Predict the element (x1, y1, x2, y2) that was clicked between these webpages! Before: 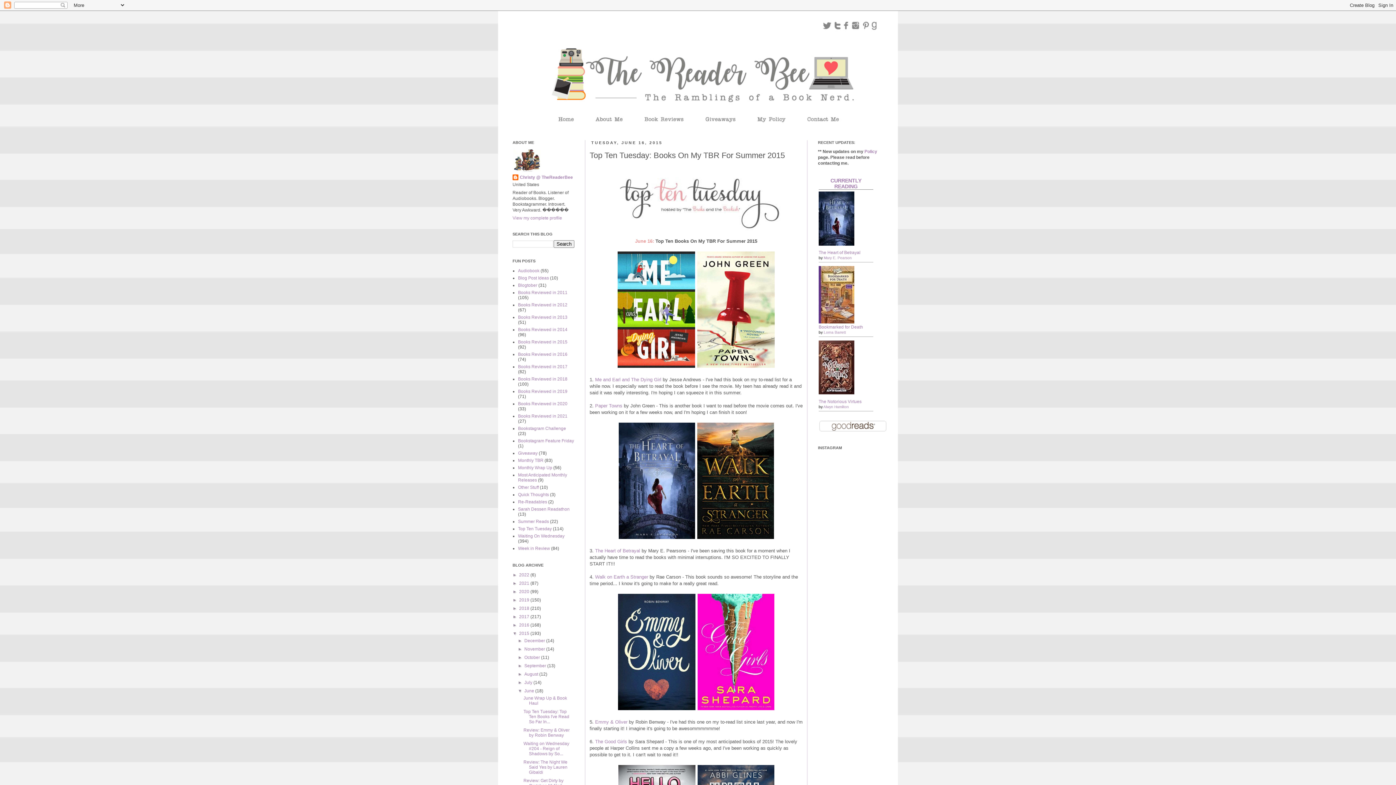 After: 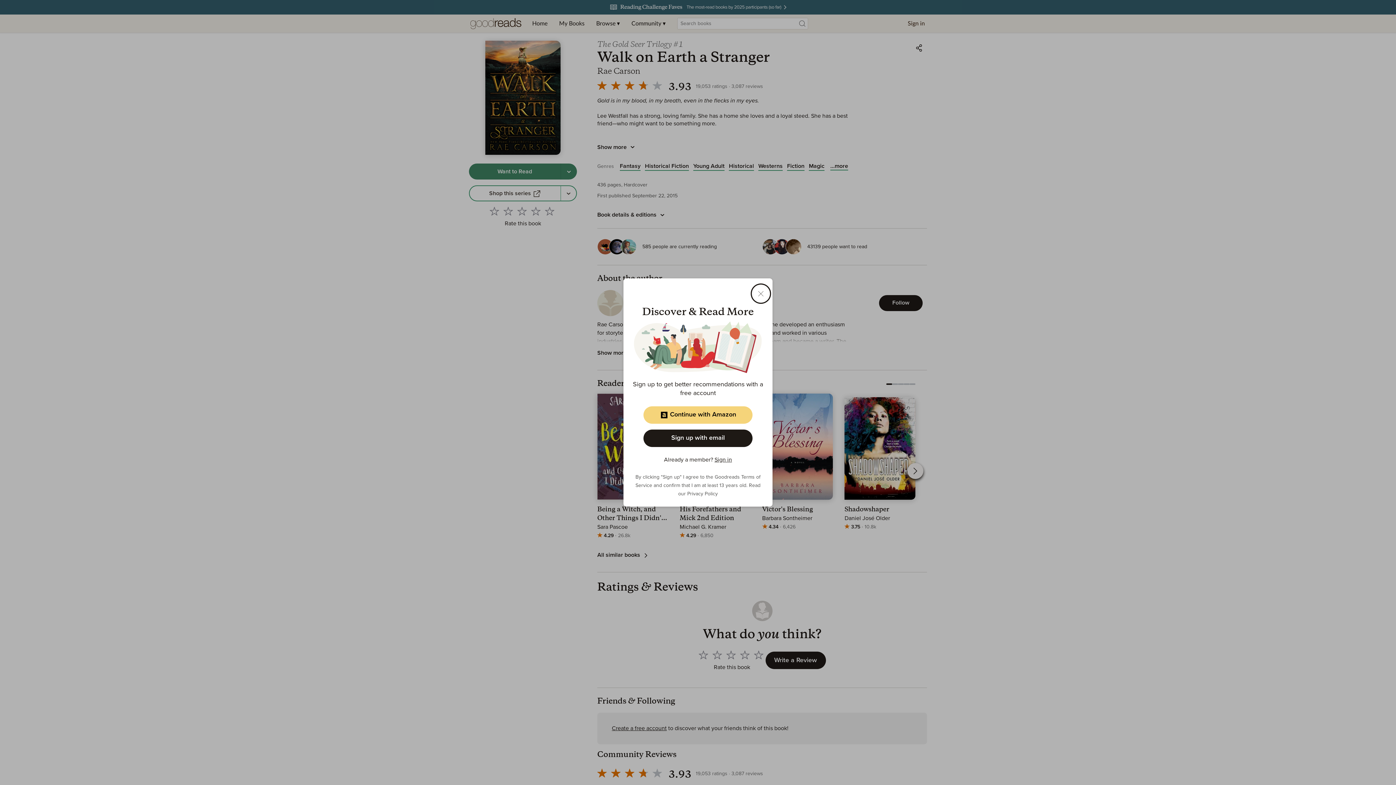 Action: bbox: (595, 574, 648, 579) label: Walk on Earth a Stranger